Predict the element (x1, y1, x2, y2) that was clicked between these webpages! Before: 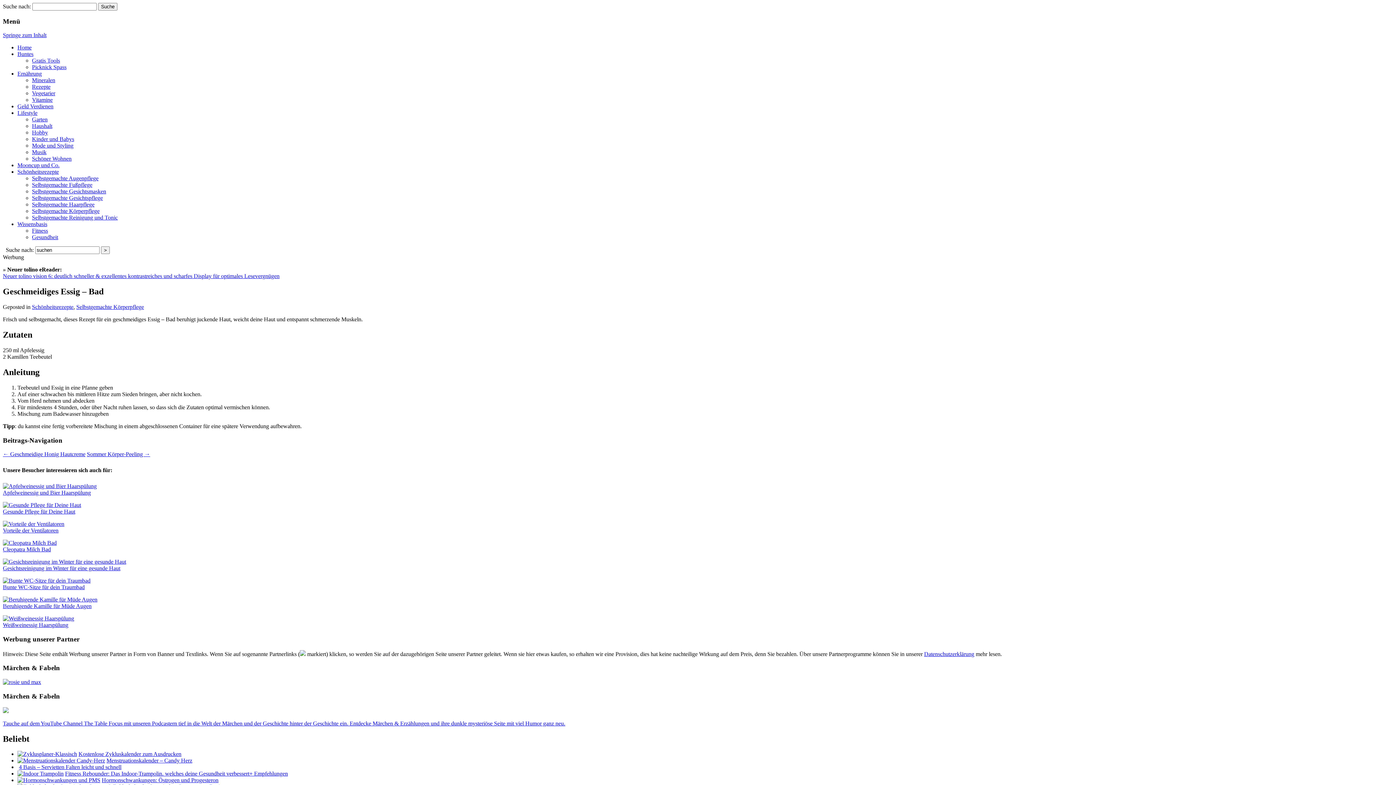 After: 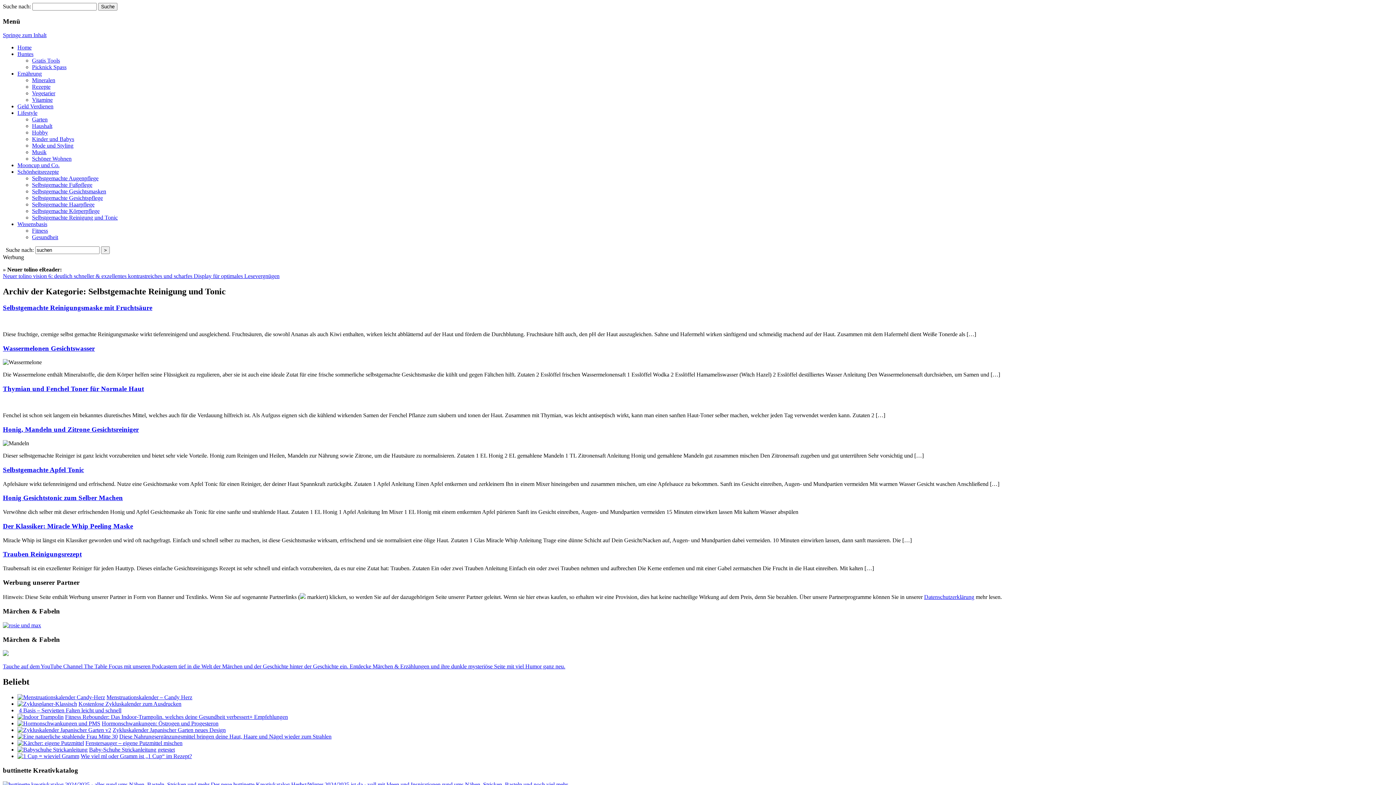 Action: bbox: (32, 214, 117, 220) label: Selbstgemachte Reinigung und Tonic